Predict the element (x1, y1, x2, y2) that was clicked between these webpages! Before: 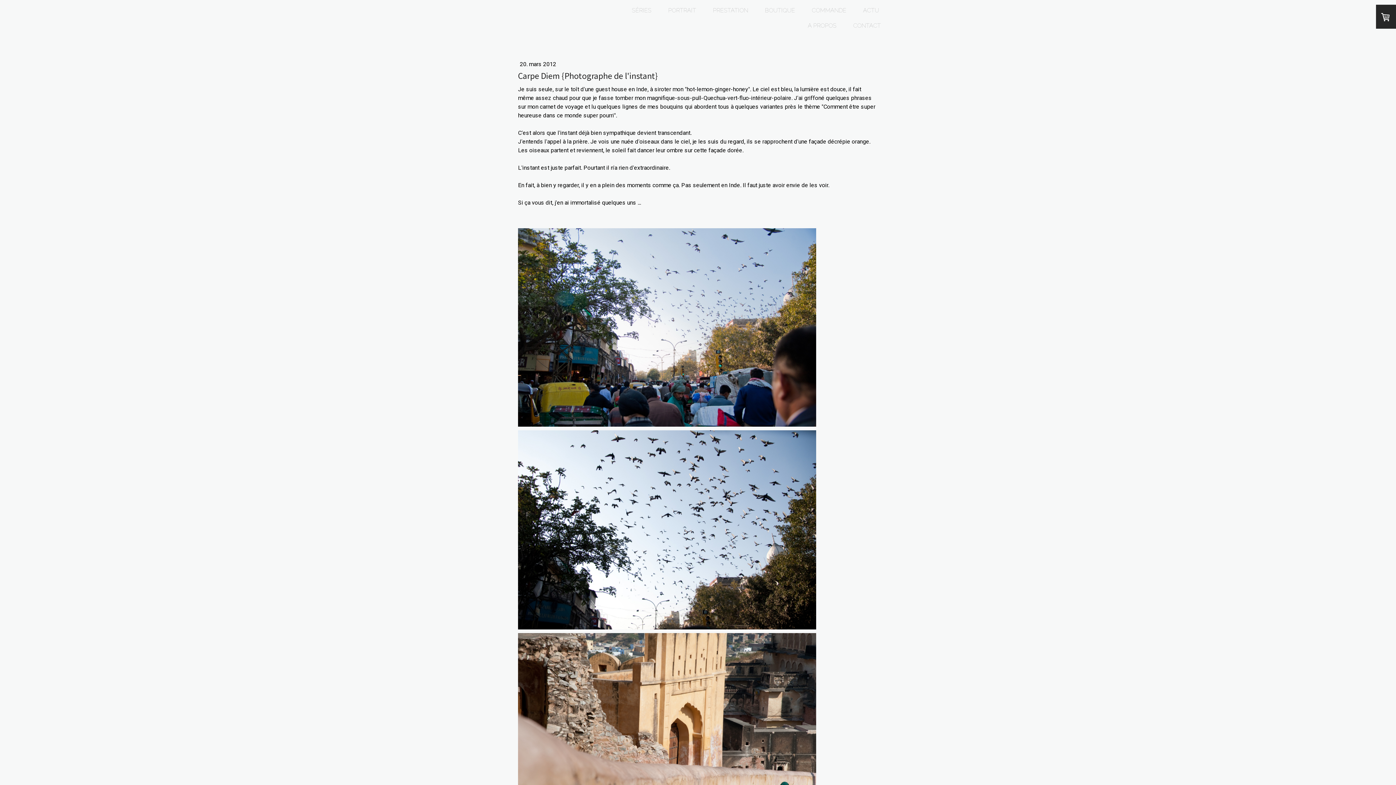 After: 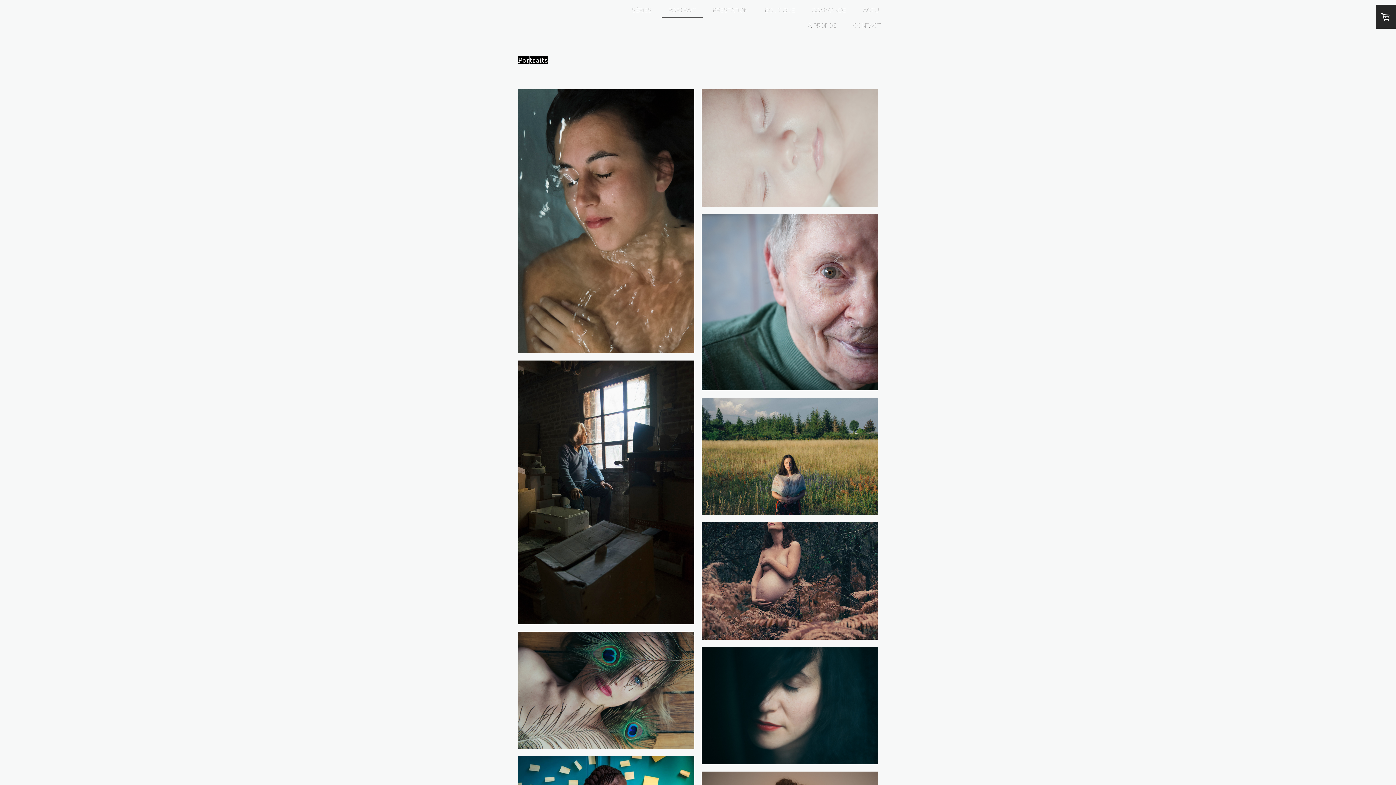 Action: bbox: (661, 2, 702, 18) label: PORTRAIT